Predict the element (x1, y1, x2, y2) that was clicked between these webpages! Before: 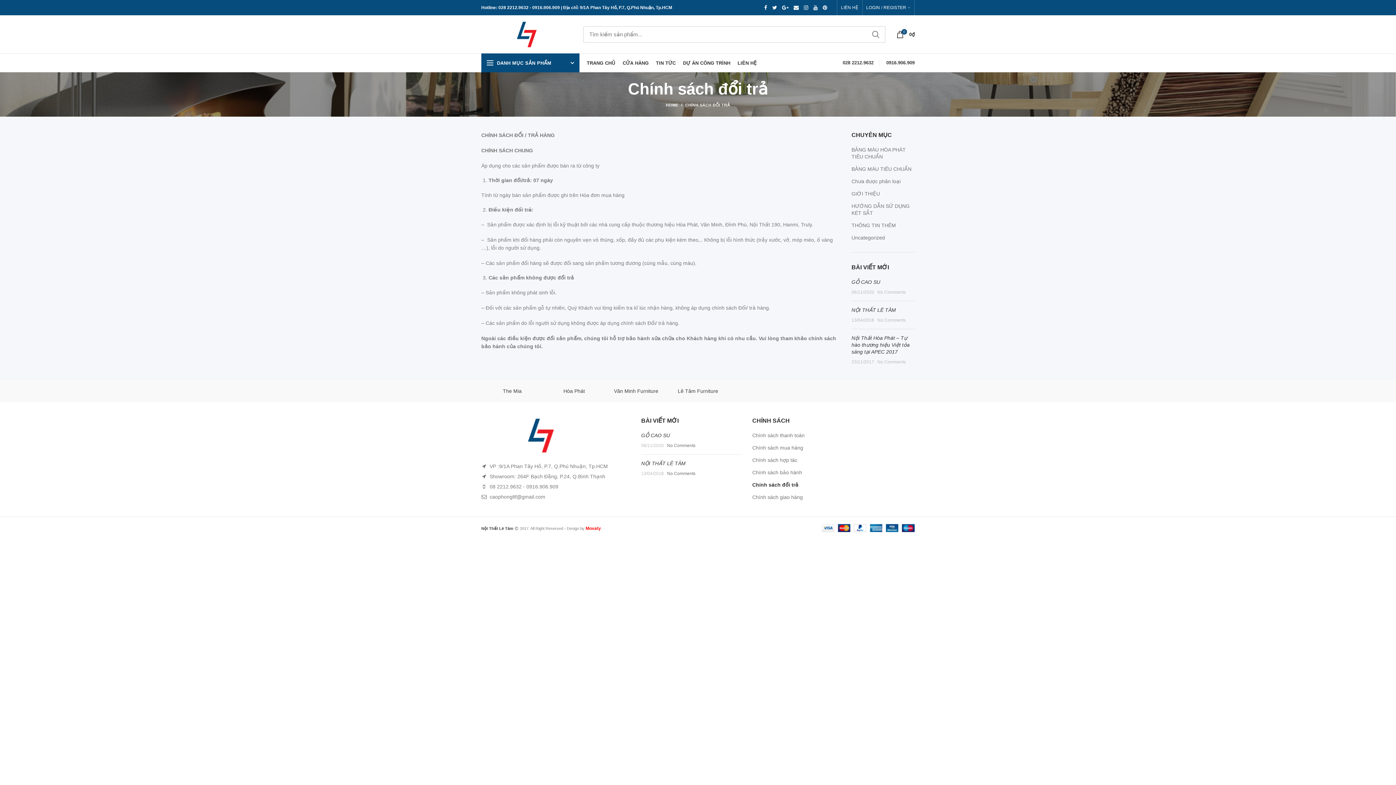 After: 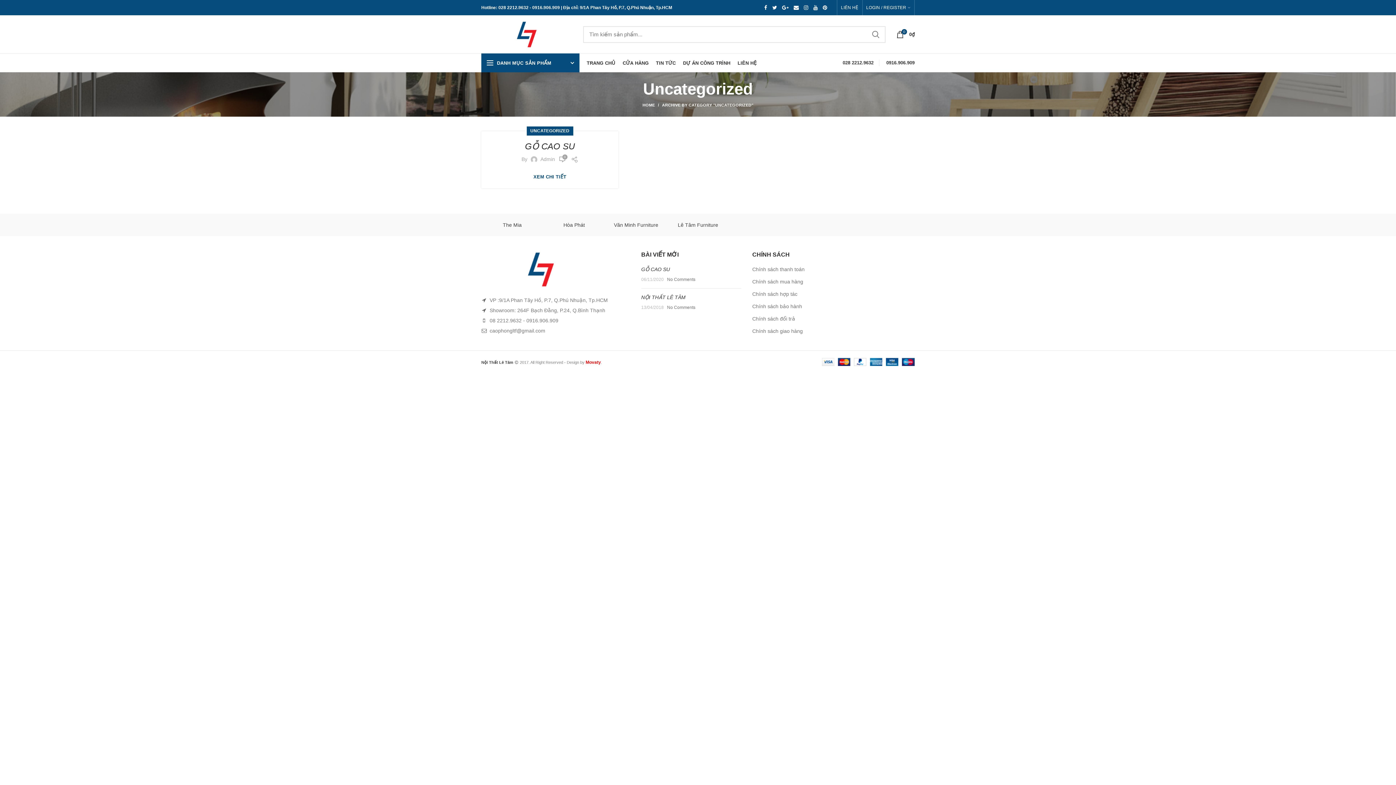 Action: label: Uncategorized bbox: (851, 234, 885, 241)